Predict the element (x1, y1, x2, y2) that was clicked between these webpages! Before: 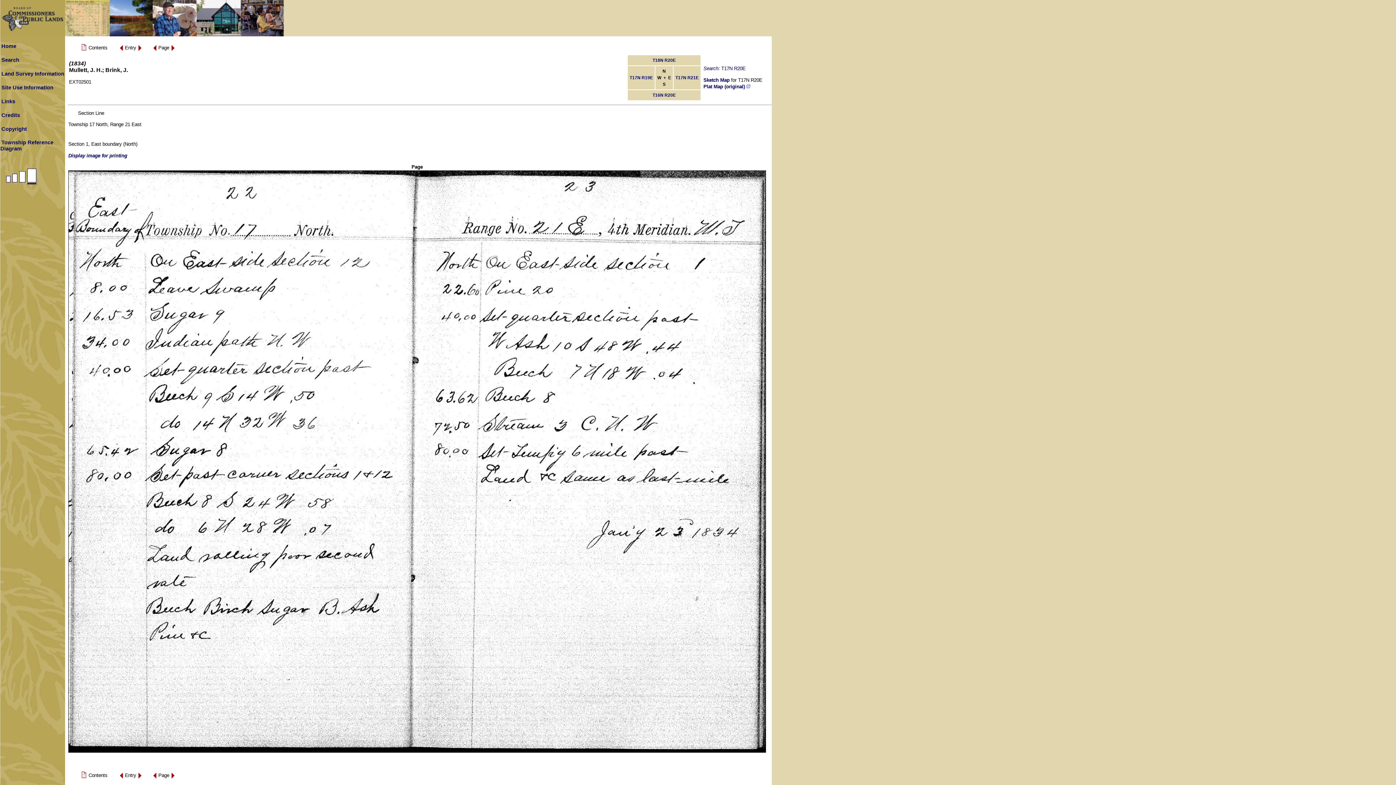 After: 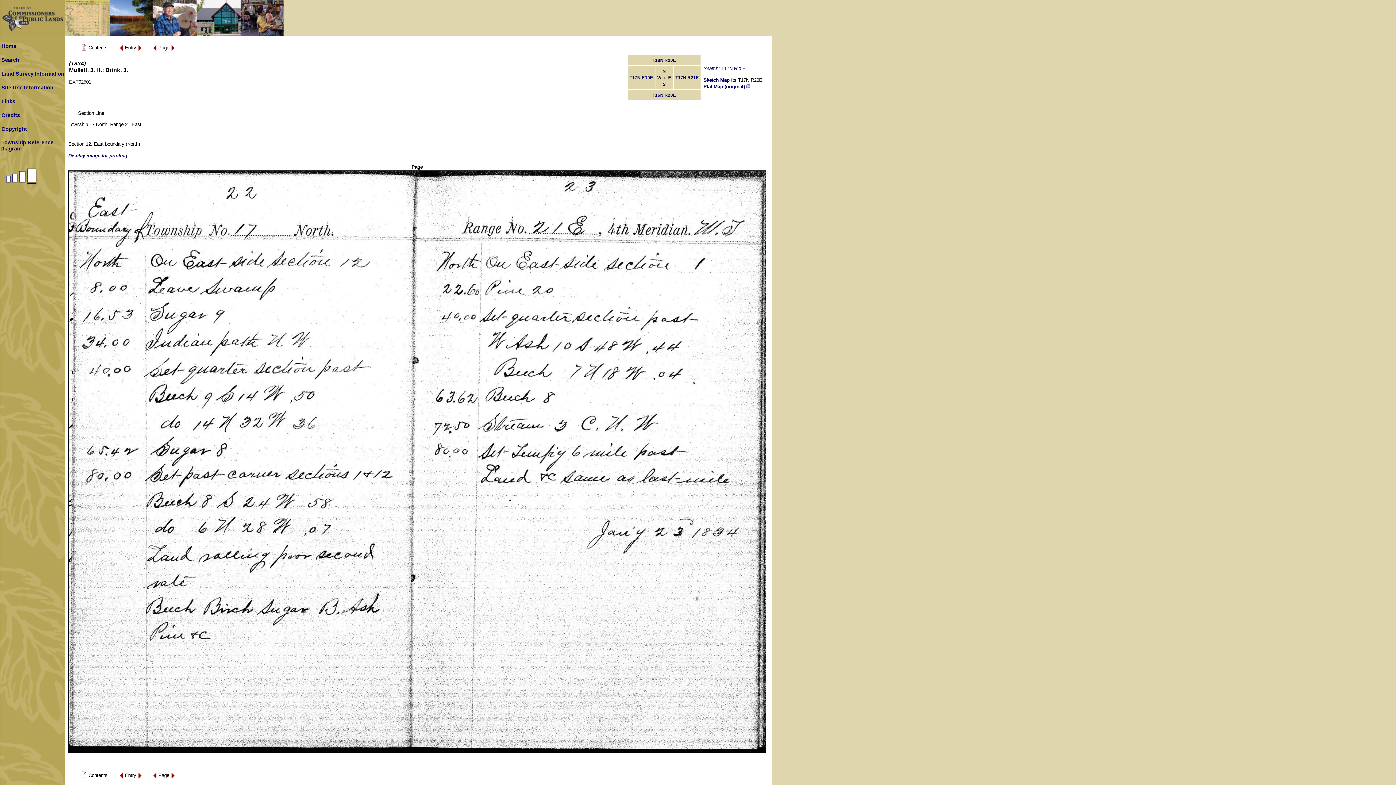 Action: bbox: (118, 48, 123, 53)